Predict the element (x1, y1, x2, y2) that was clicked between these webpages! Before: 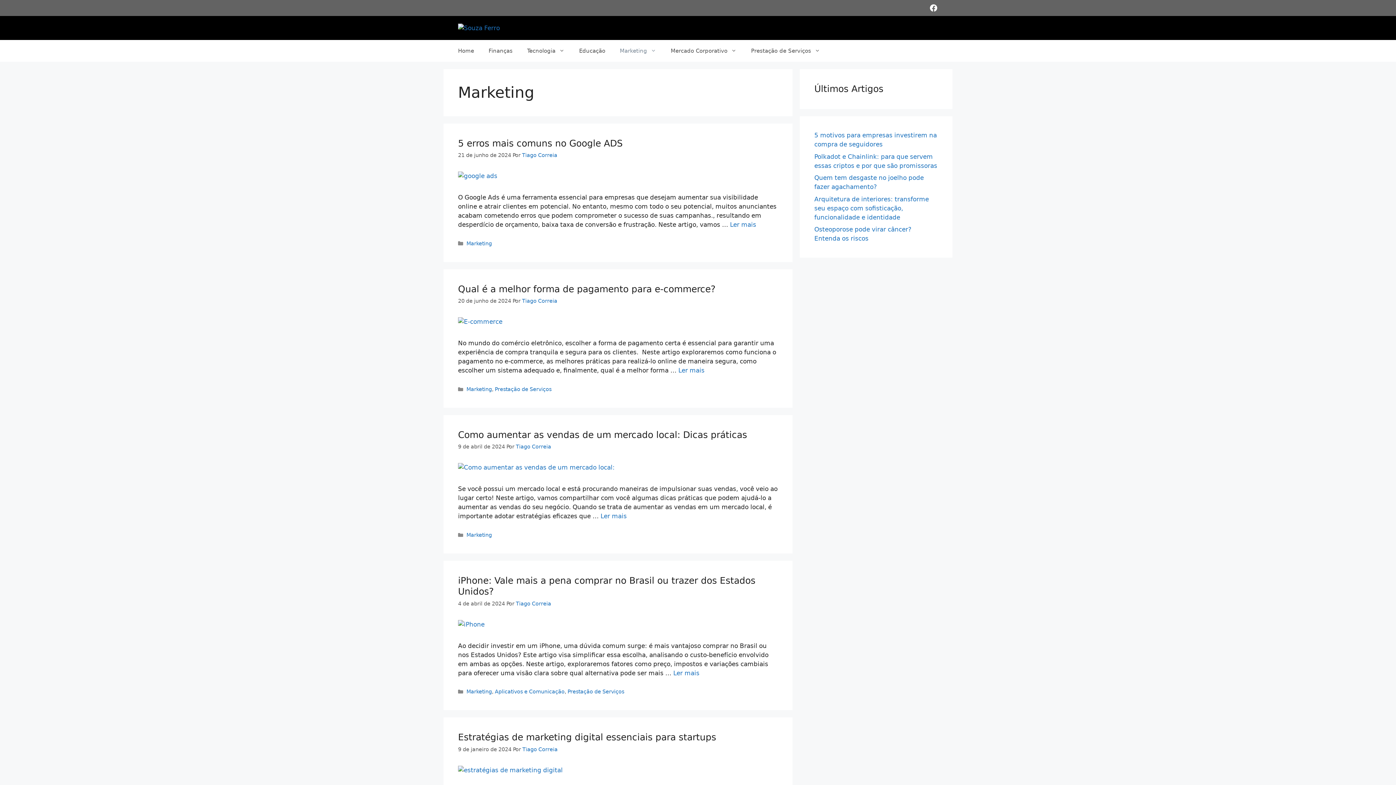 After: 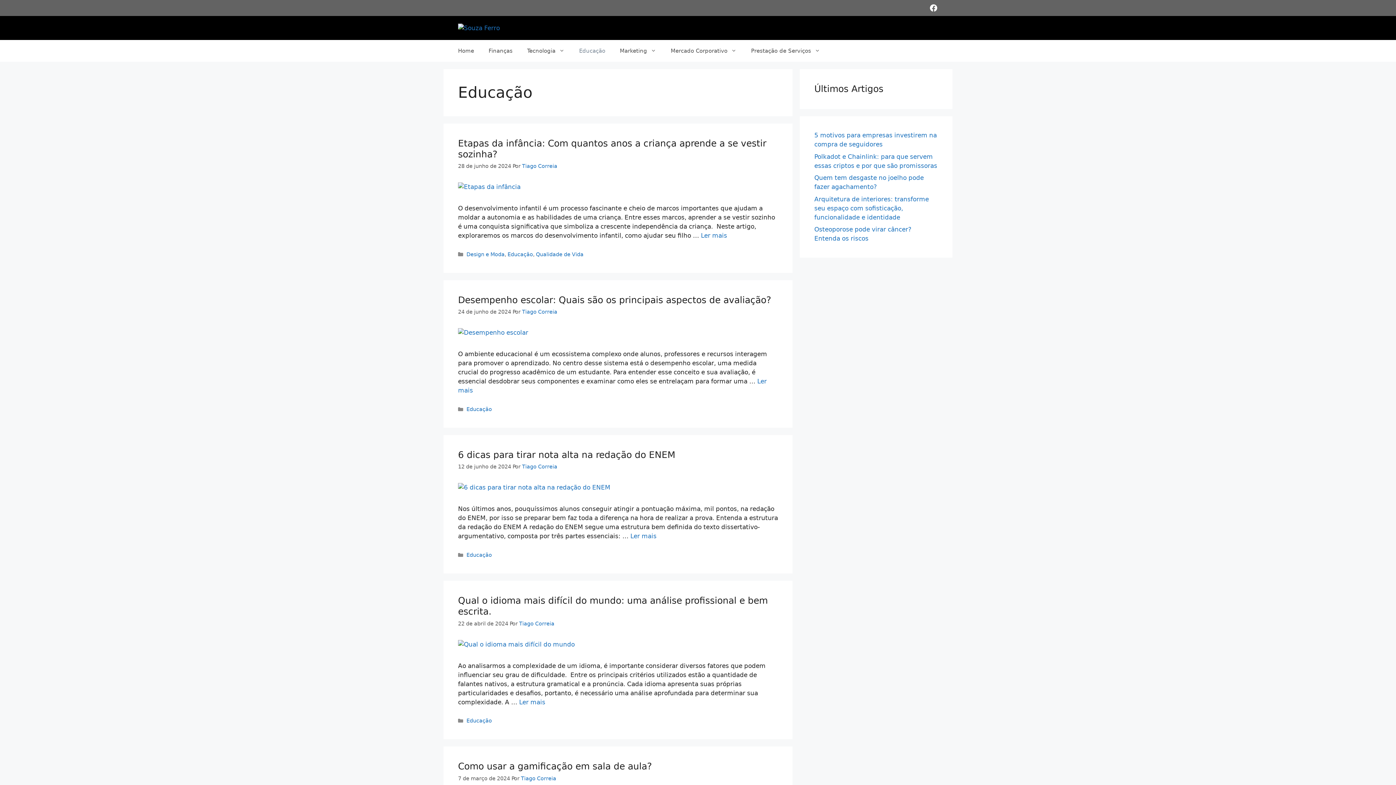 Action: bbox: (572, 40, 612, 61) label: Educação